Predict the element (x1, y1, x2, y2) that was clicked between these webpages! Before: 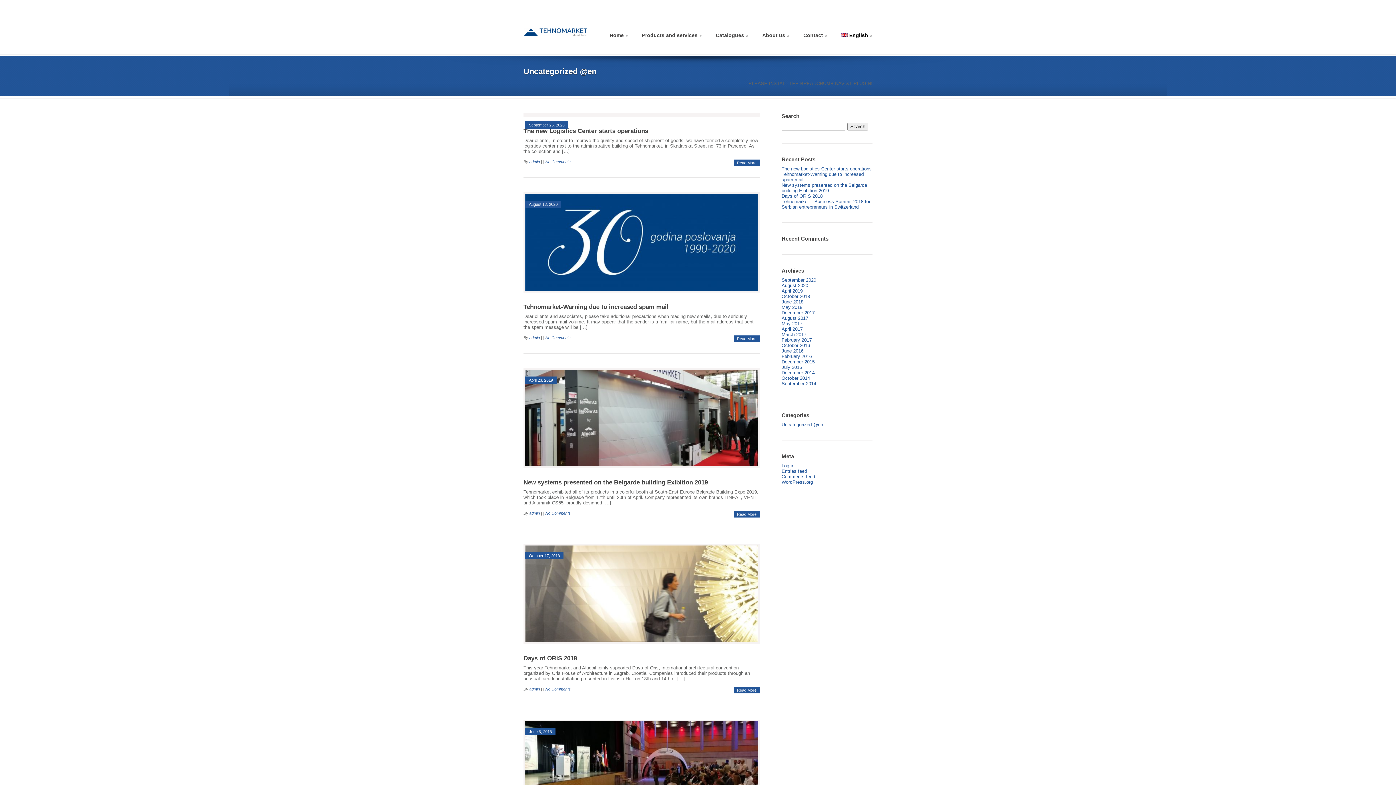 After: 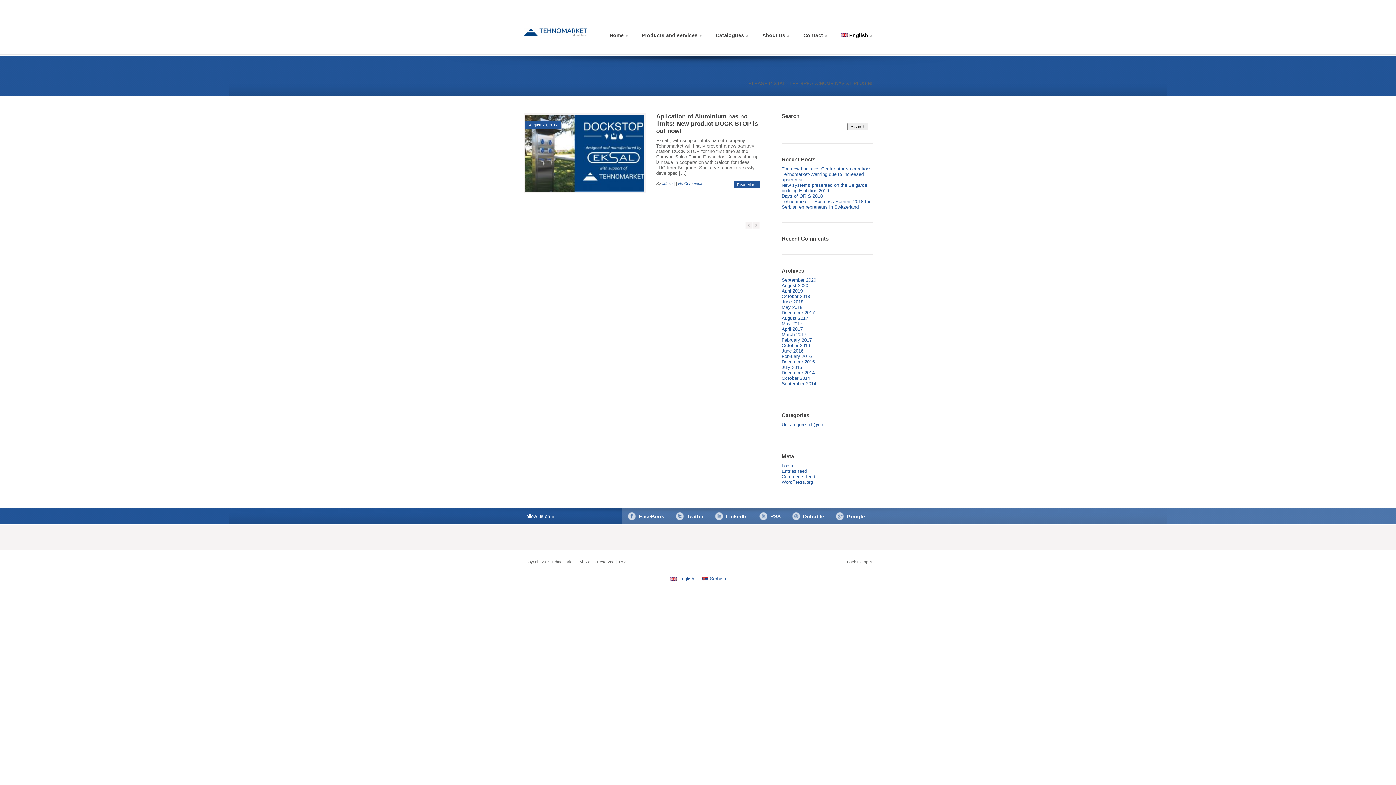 Action: bbox: (781, 315, 808, 321) label: August 2017